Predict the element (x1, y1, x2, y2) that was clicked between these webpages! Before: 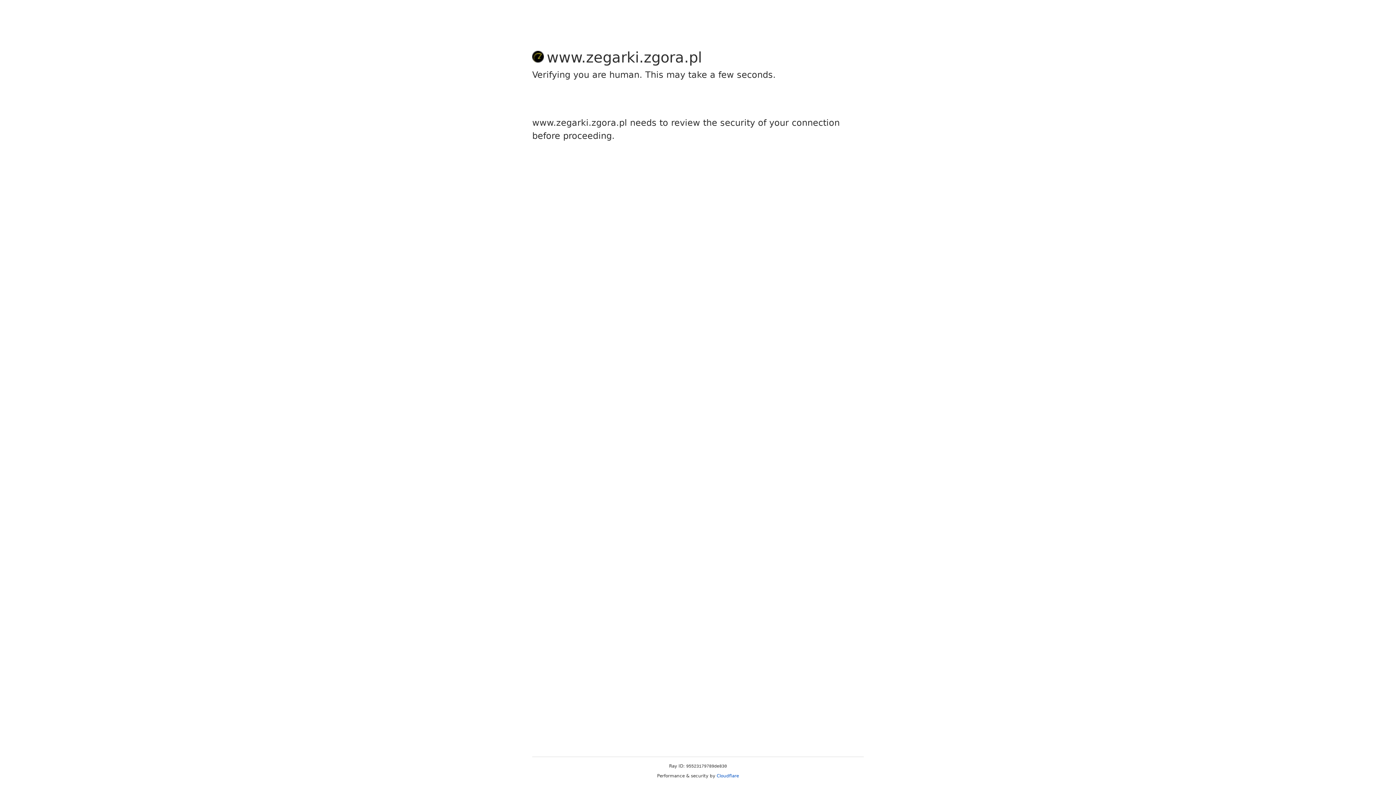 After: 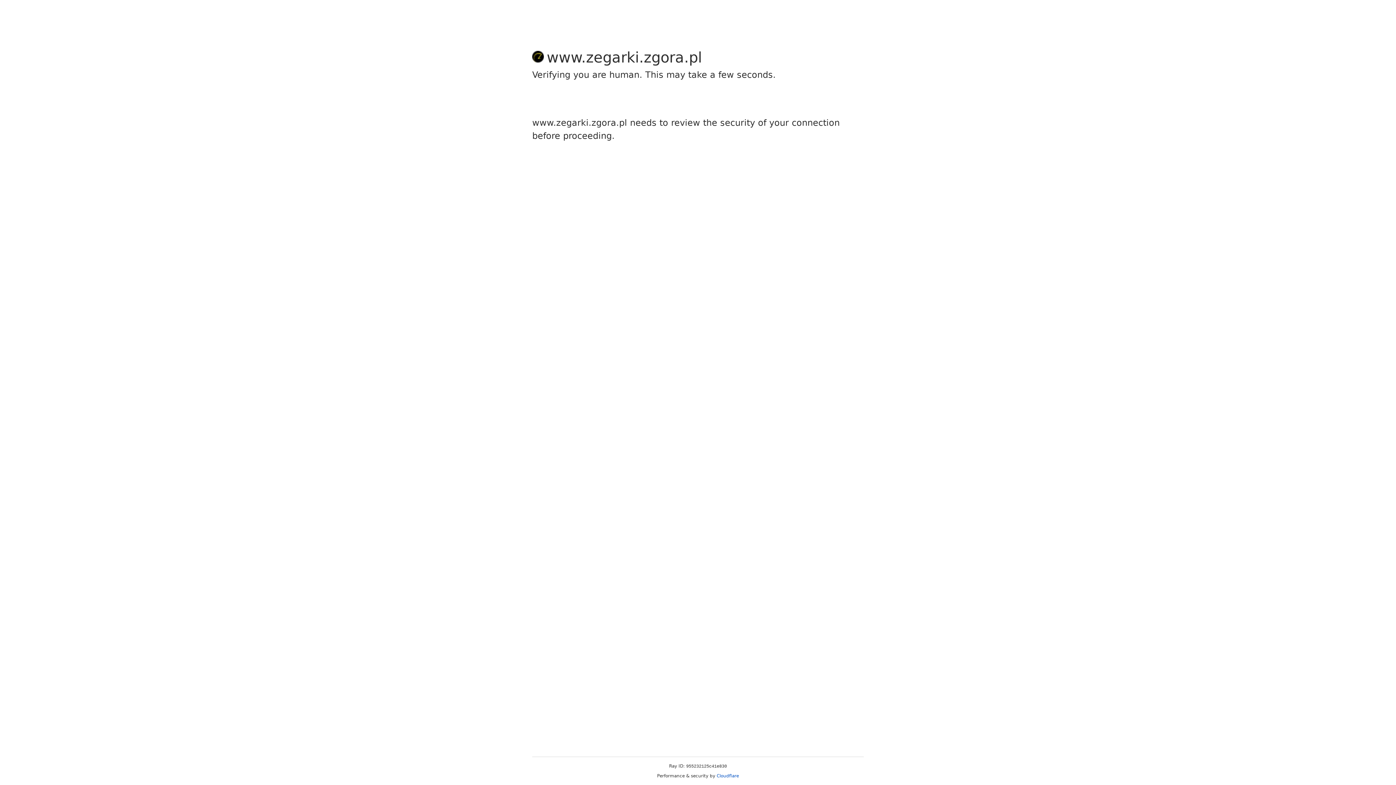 Action: bbox: (716, 773, 739, 778) label: Cloudflare